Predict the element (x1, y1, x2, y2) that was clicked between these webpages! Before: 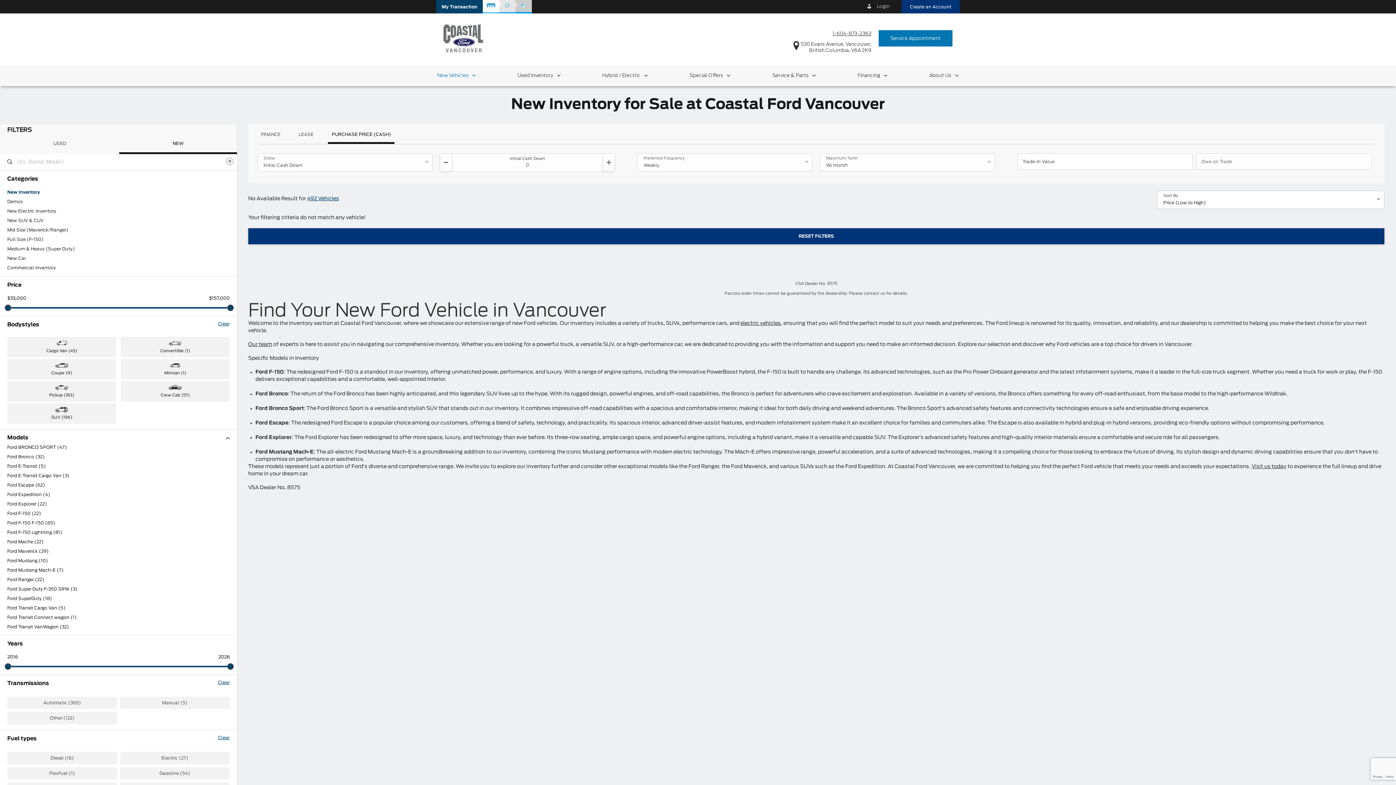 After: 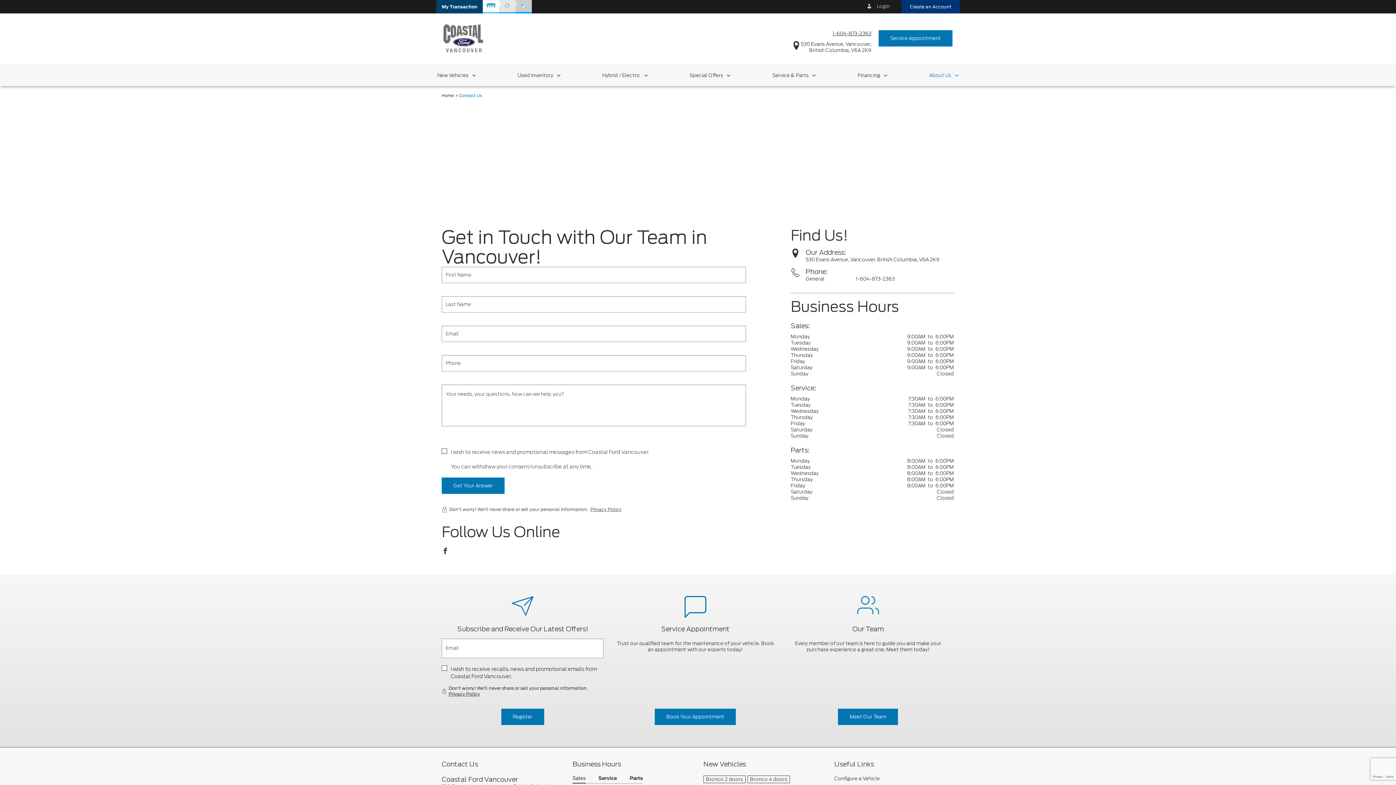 Action: label: Visit us today bbox: (1251, 464, 1286, 469)